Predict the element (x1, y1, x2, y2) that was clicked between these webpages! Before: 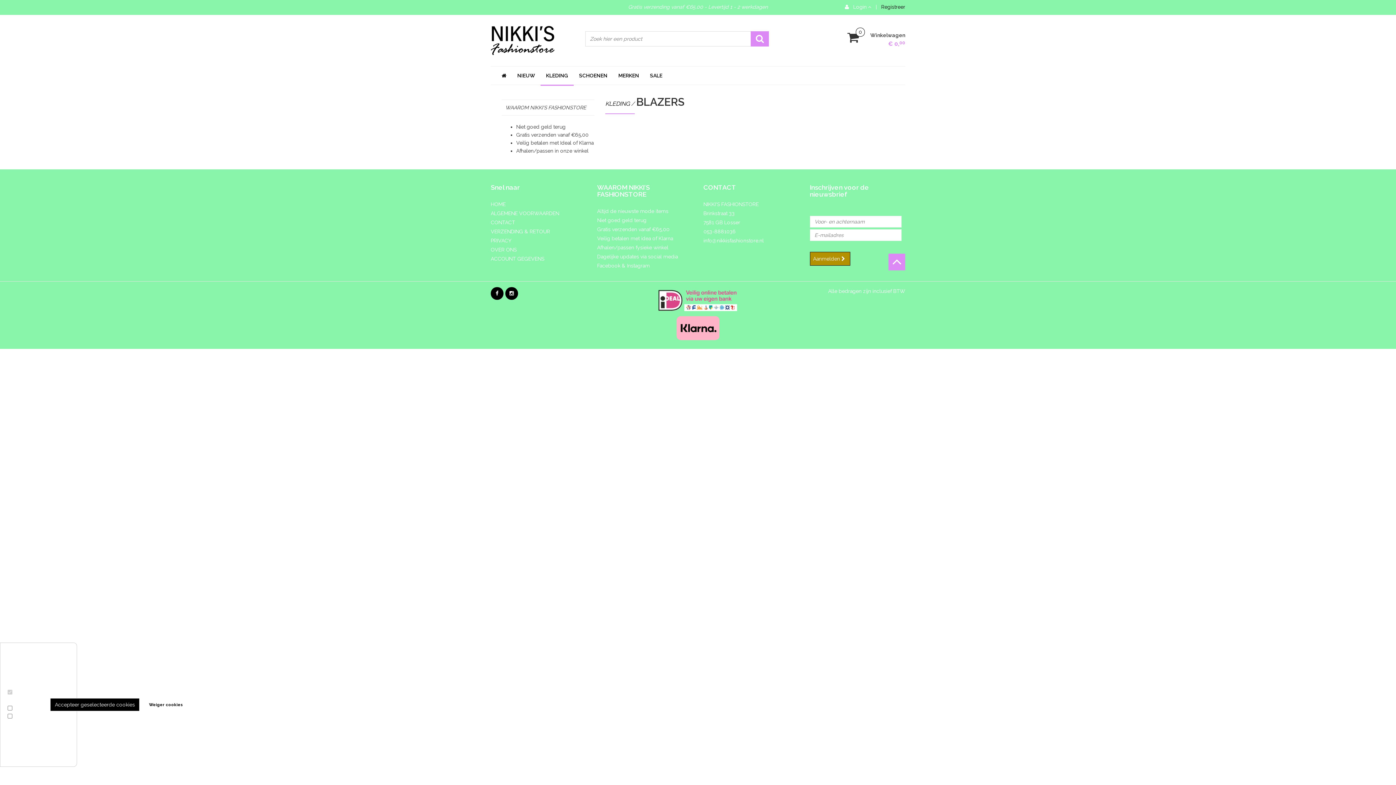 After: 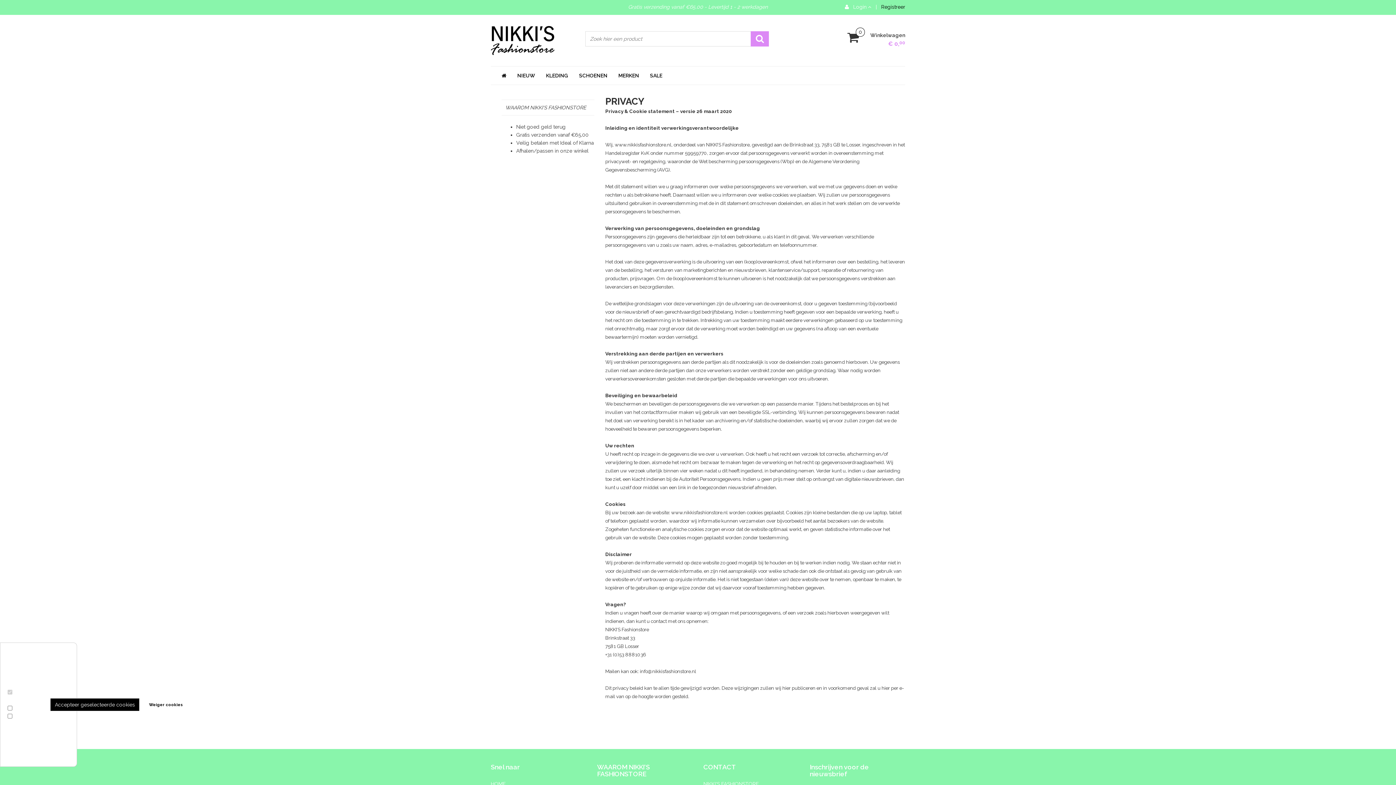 Action: label: PRIVACY bbox: (490, 237, 511, 243)